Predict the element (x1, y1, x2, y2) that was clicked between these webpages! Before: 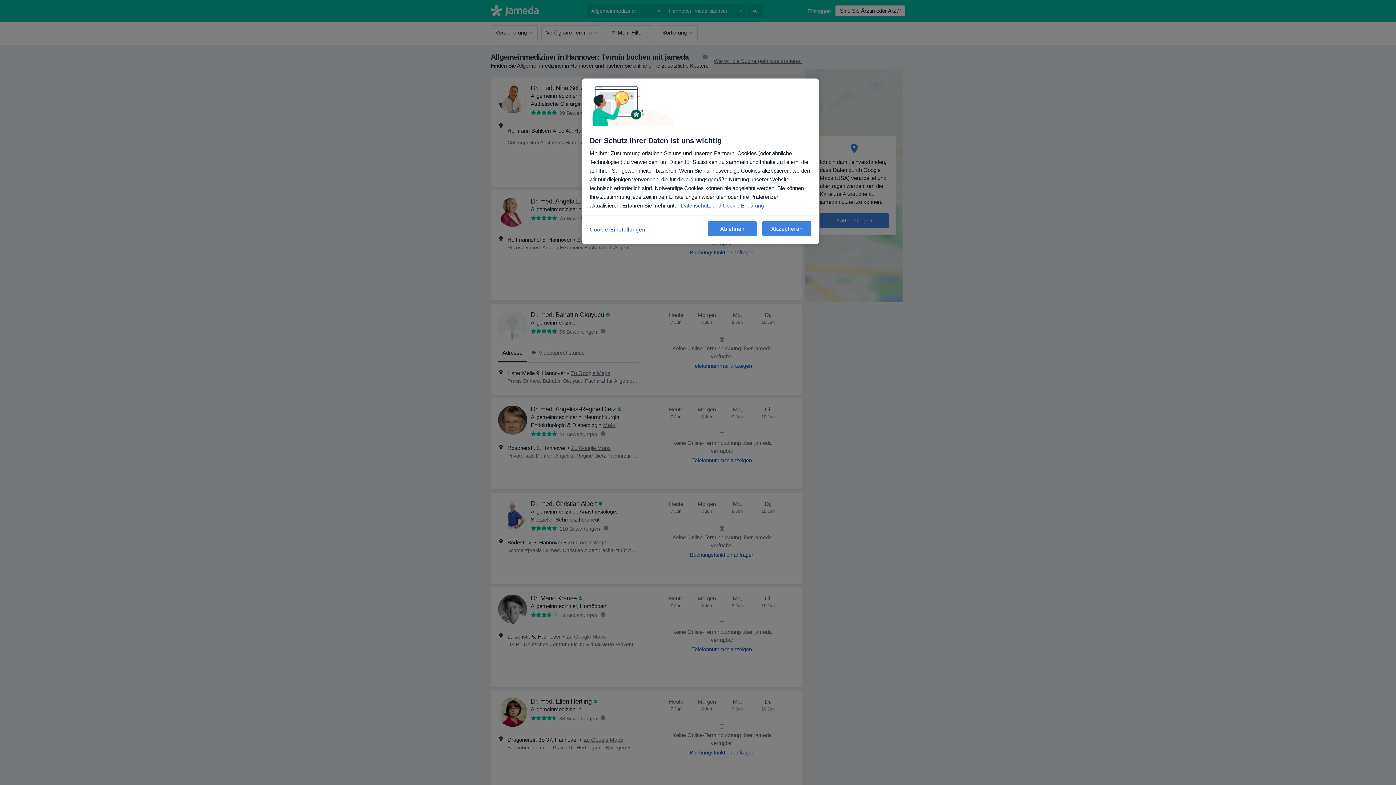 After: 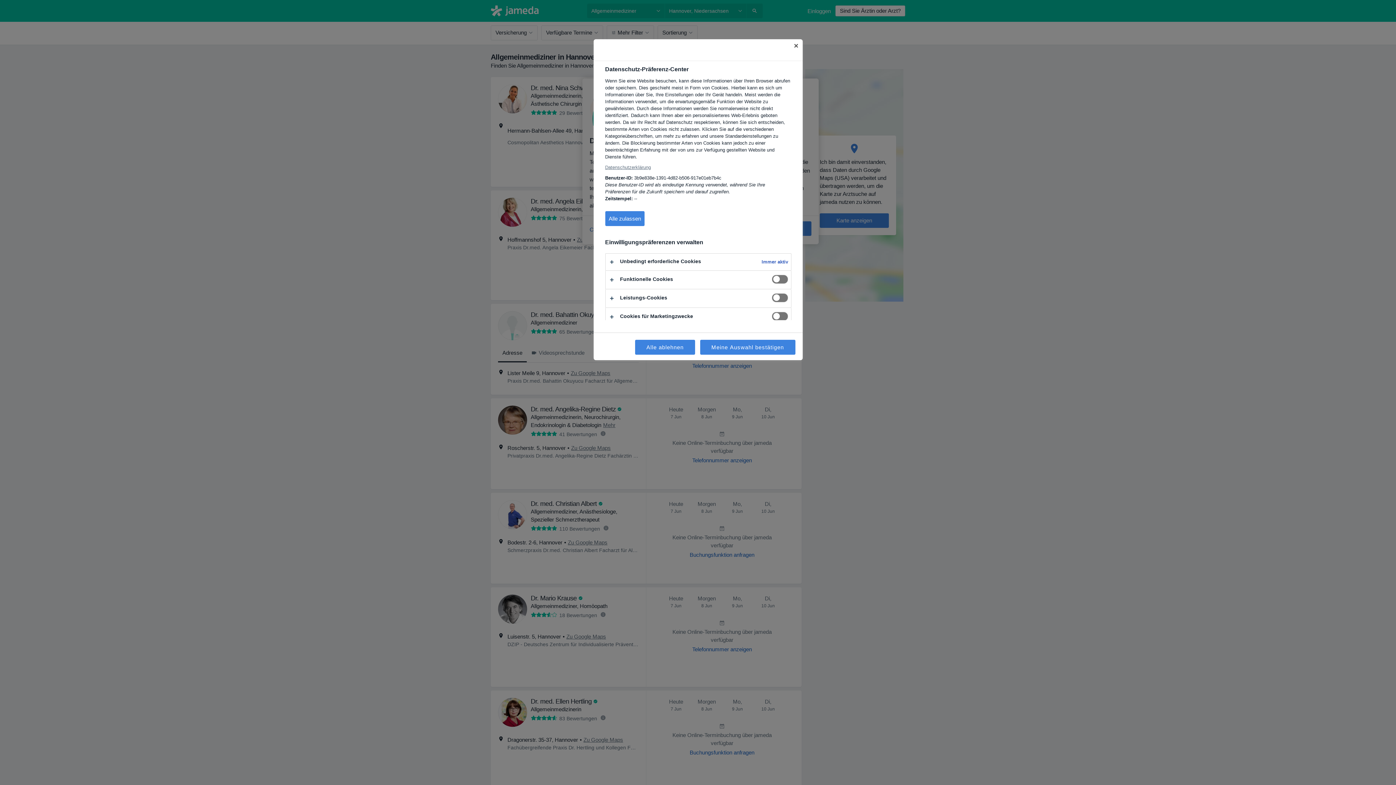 Action: label: Cookie-Einstellungen bbox: (589, 221, 645, 237)